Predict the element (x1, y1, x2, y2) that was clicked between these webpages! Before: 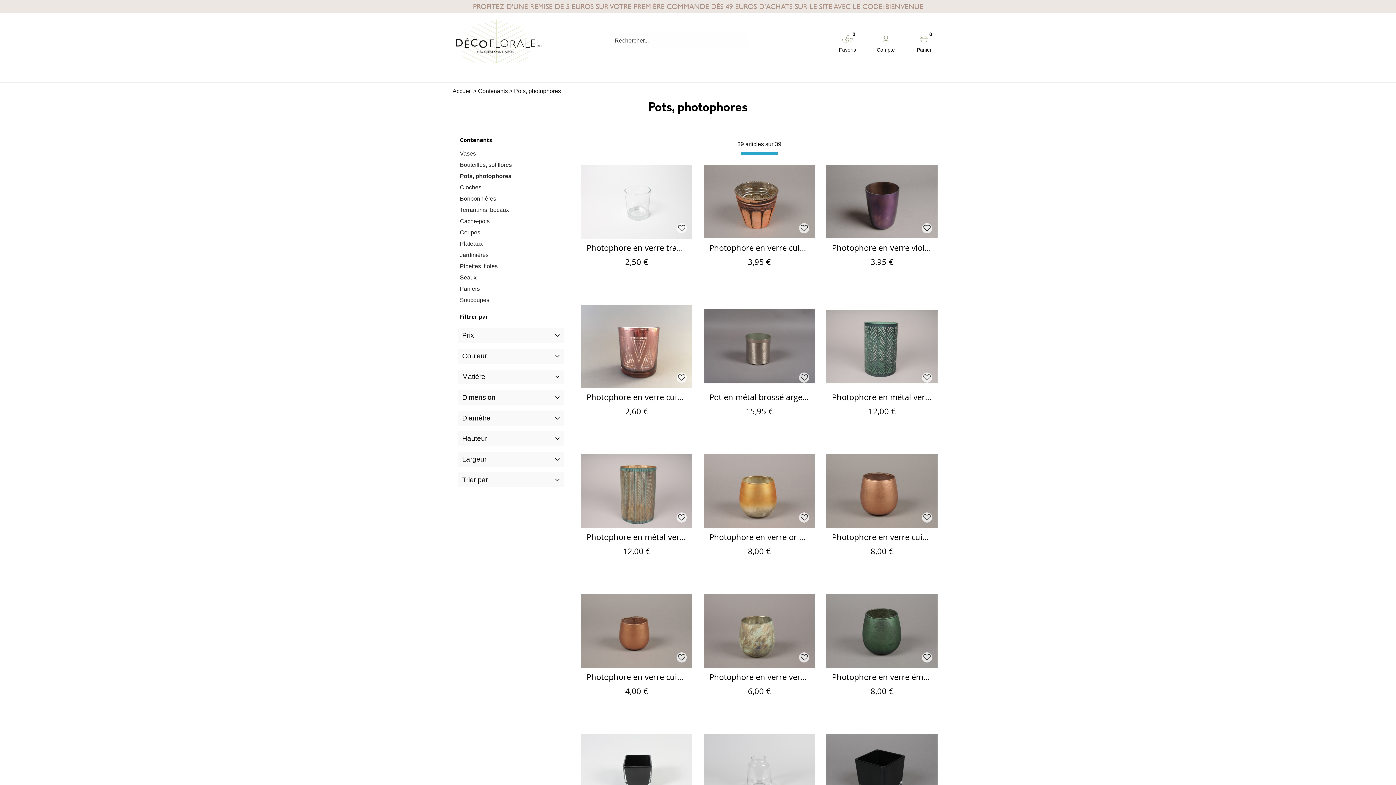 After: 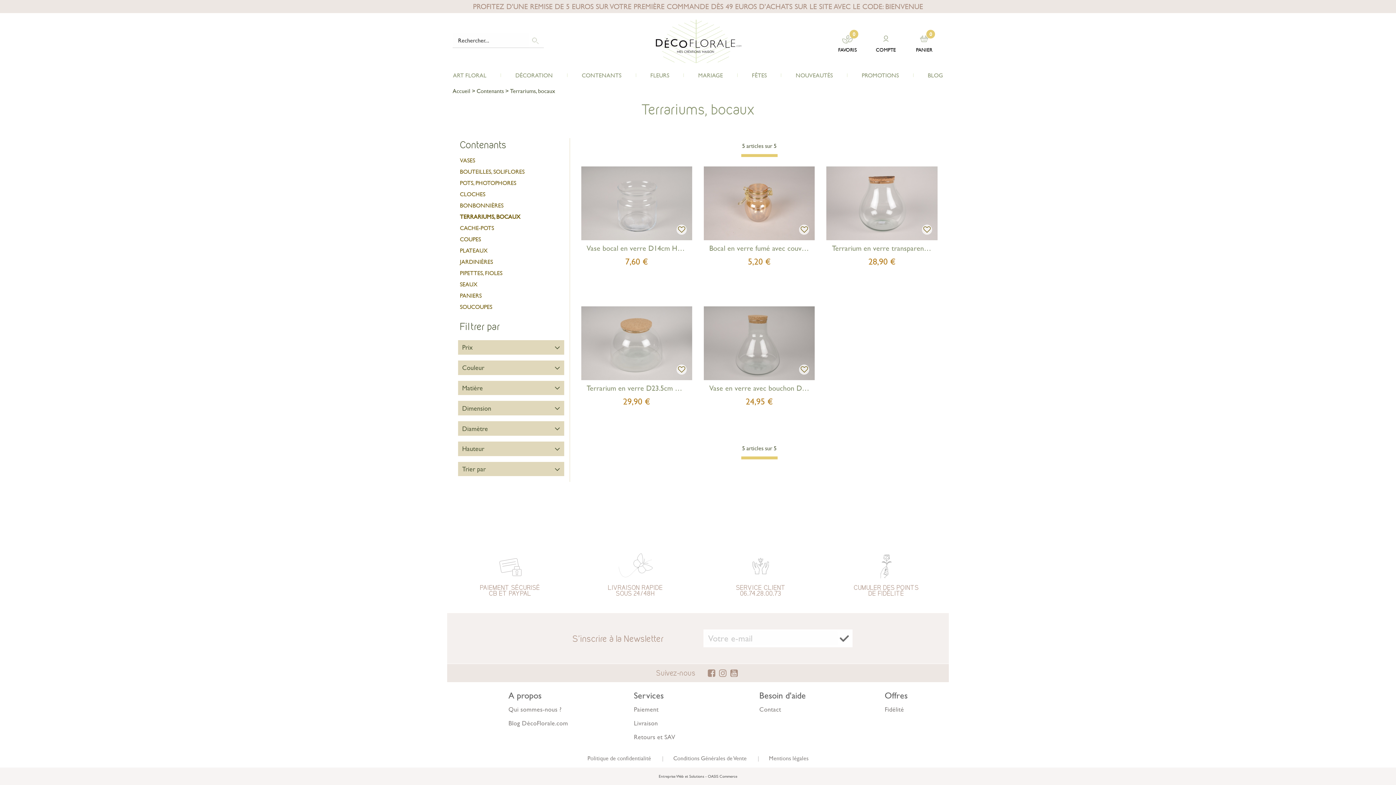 Action: bbox: (458, 204, 564, 215) label: Terrariums, bocaux